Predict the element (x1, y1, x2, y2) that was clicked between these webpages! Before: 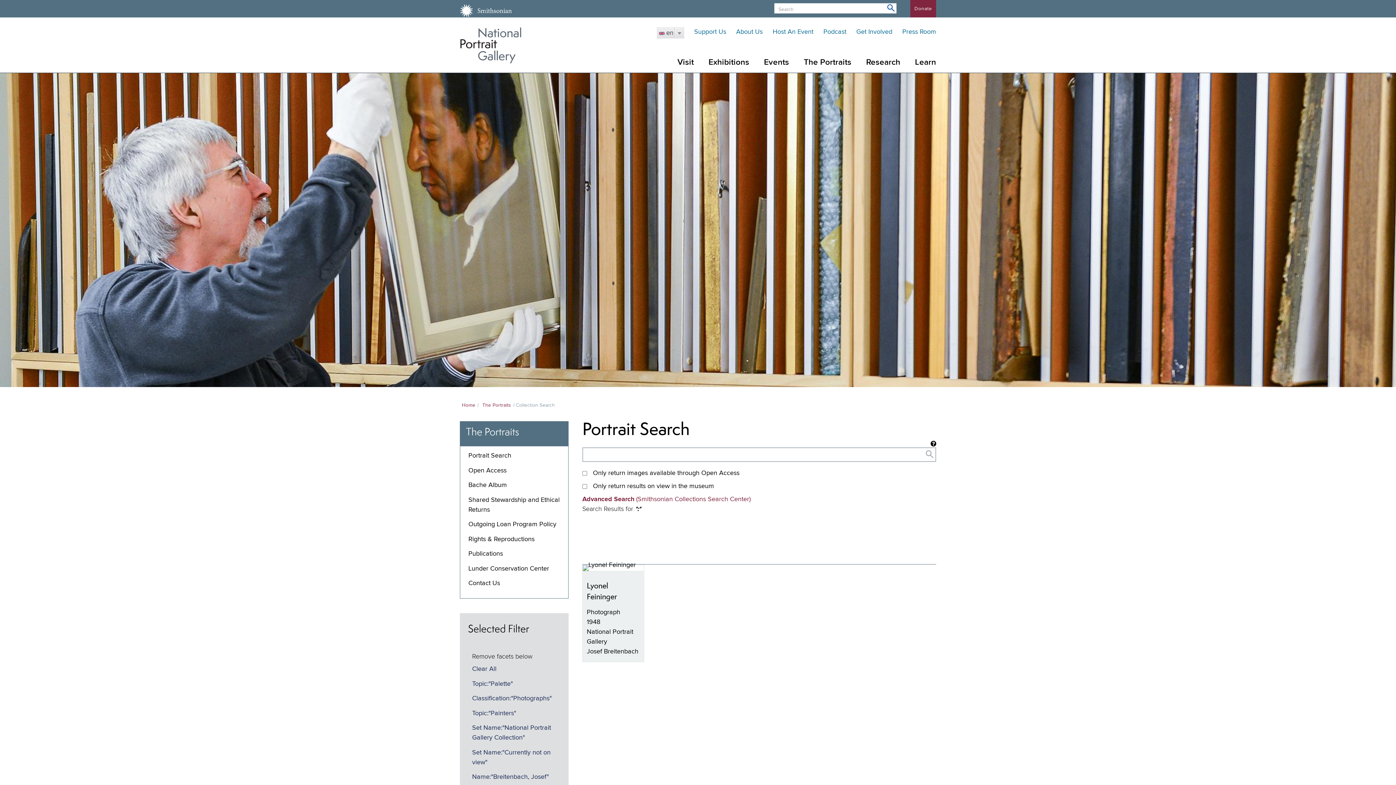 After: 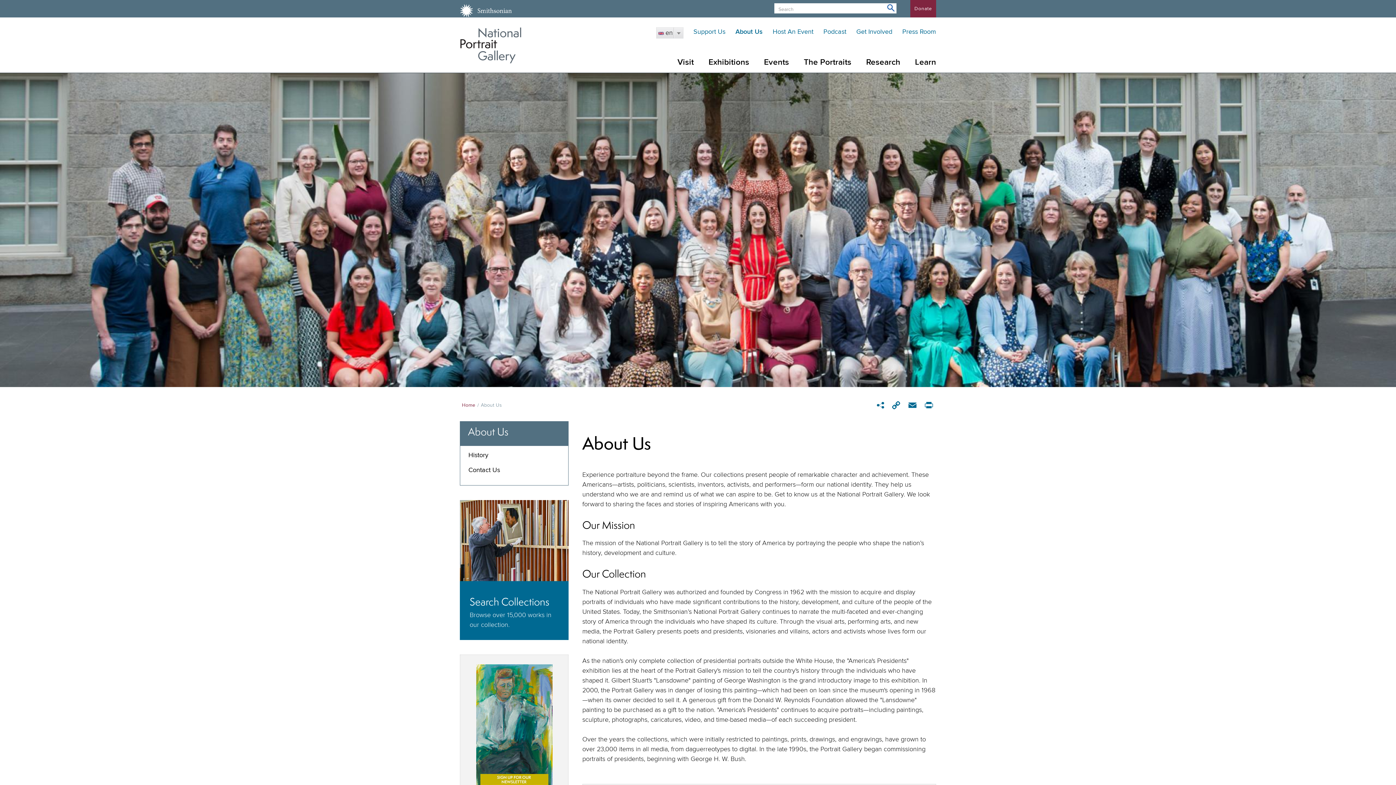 Action: bbox: (736, 28, 762, 35) label: About Us